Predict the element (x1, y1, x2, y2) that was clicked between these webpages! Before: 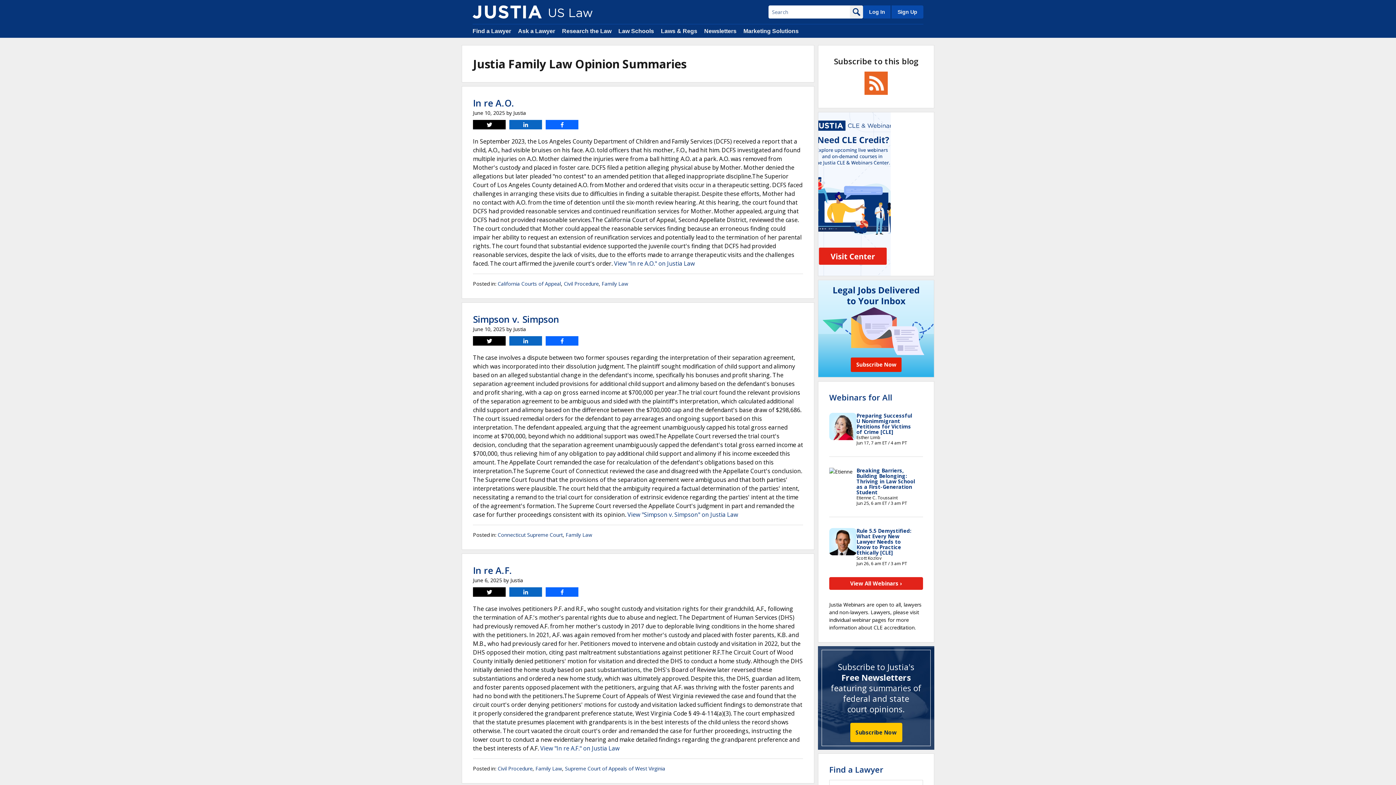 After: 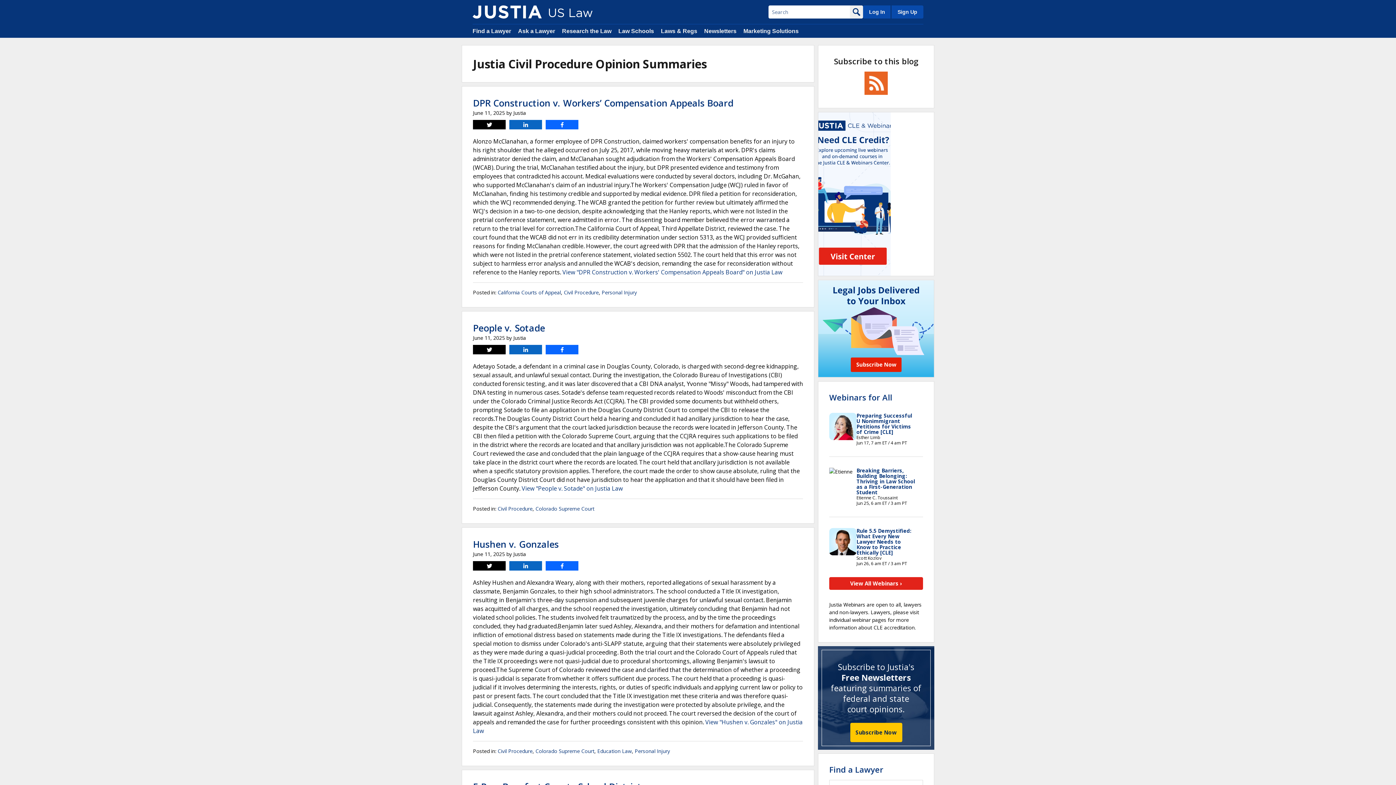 Action: bbox: (497, 765, 532, 772) label: Civil Procedure